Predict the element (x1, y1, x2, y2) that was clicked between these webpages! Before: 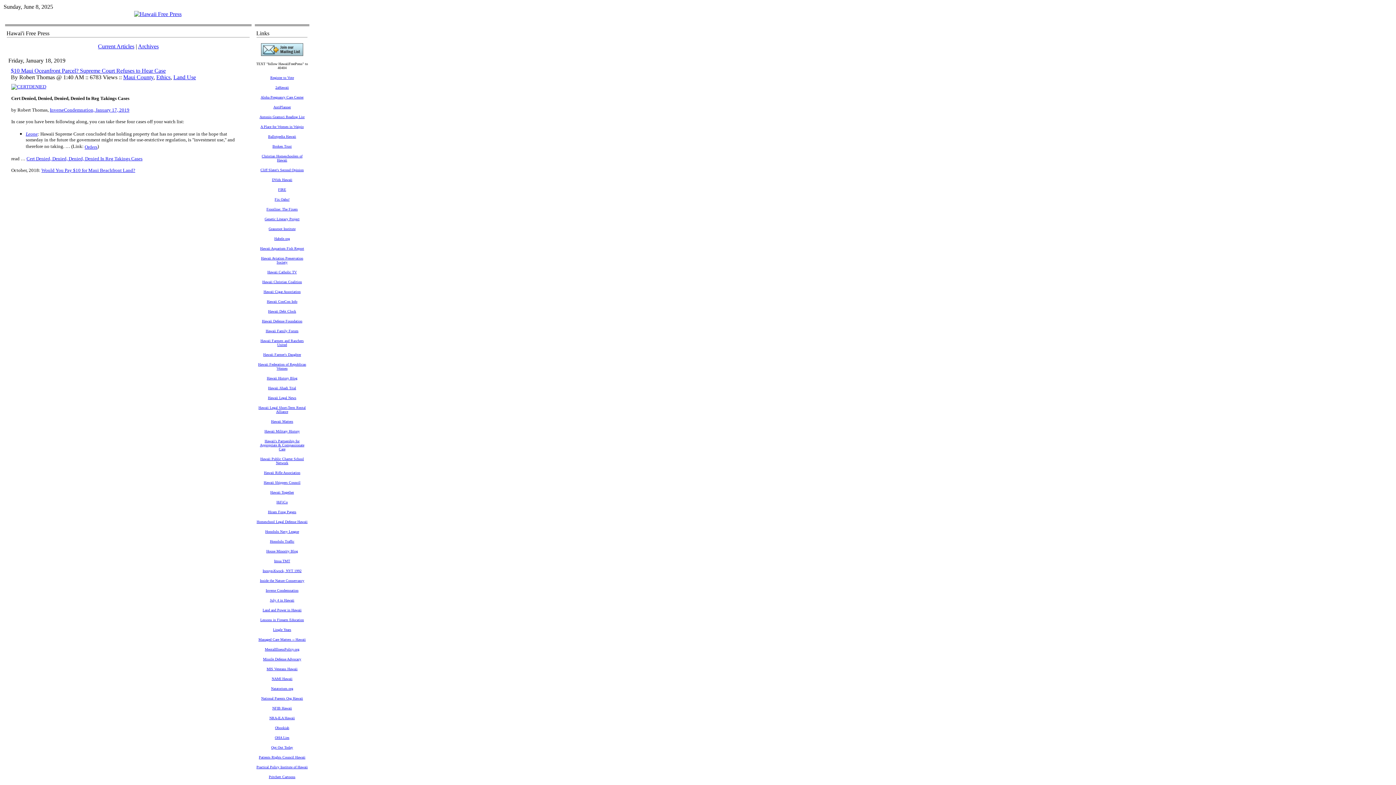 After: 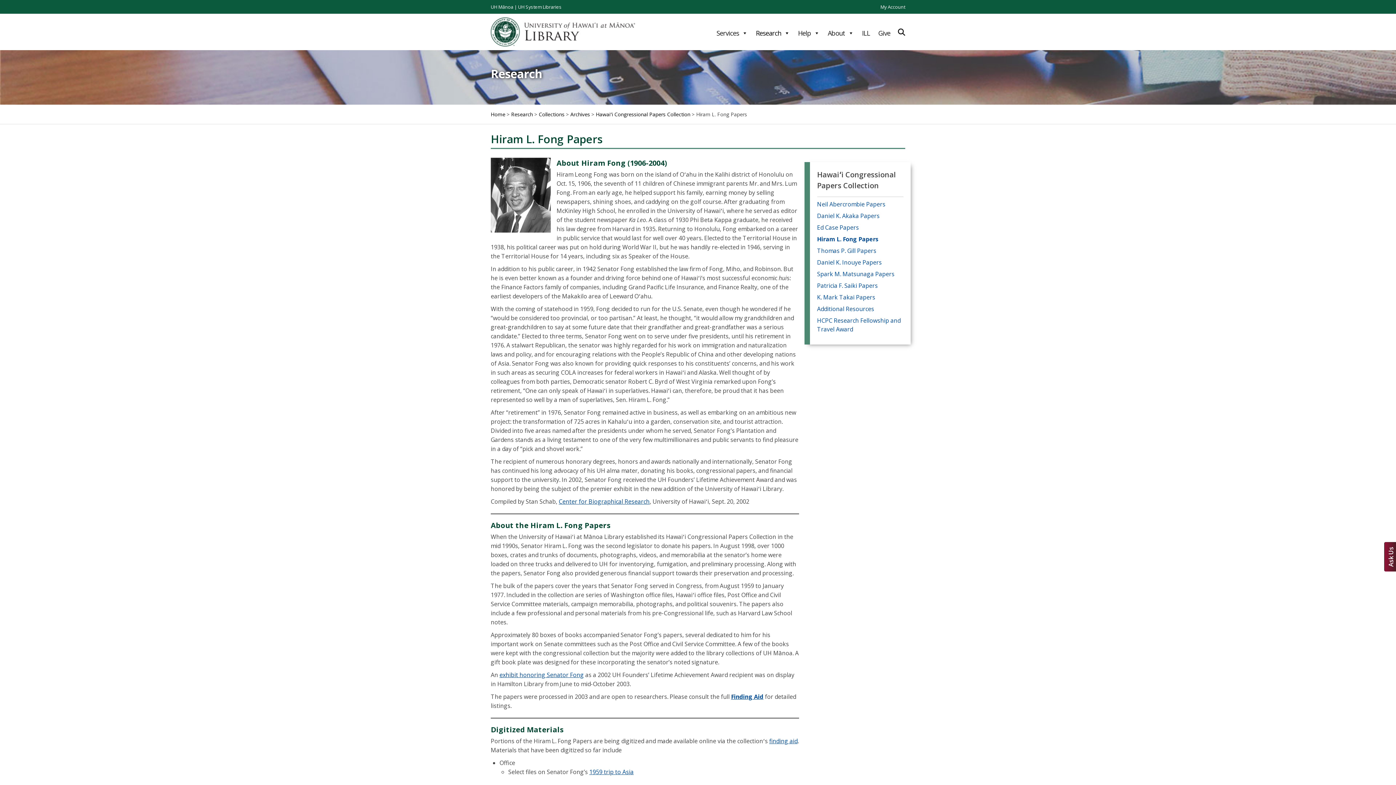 Action: label: Hiram Fong Papers bbox: (268, 508, 296, 514)